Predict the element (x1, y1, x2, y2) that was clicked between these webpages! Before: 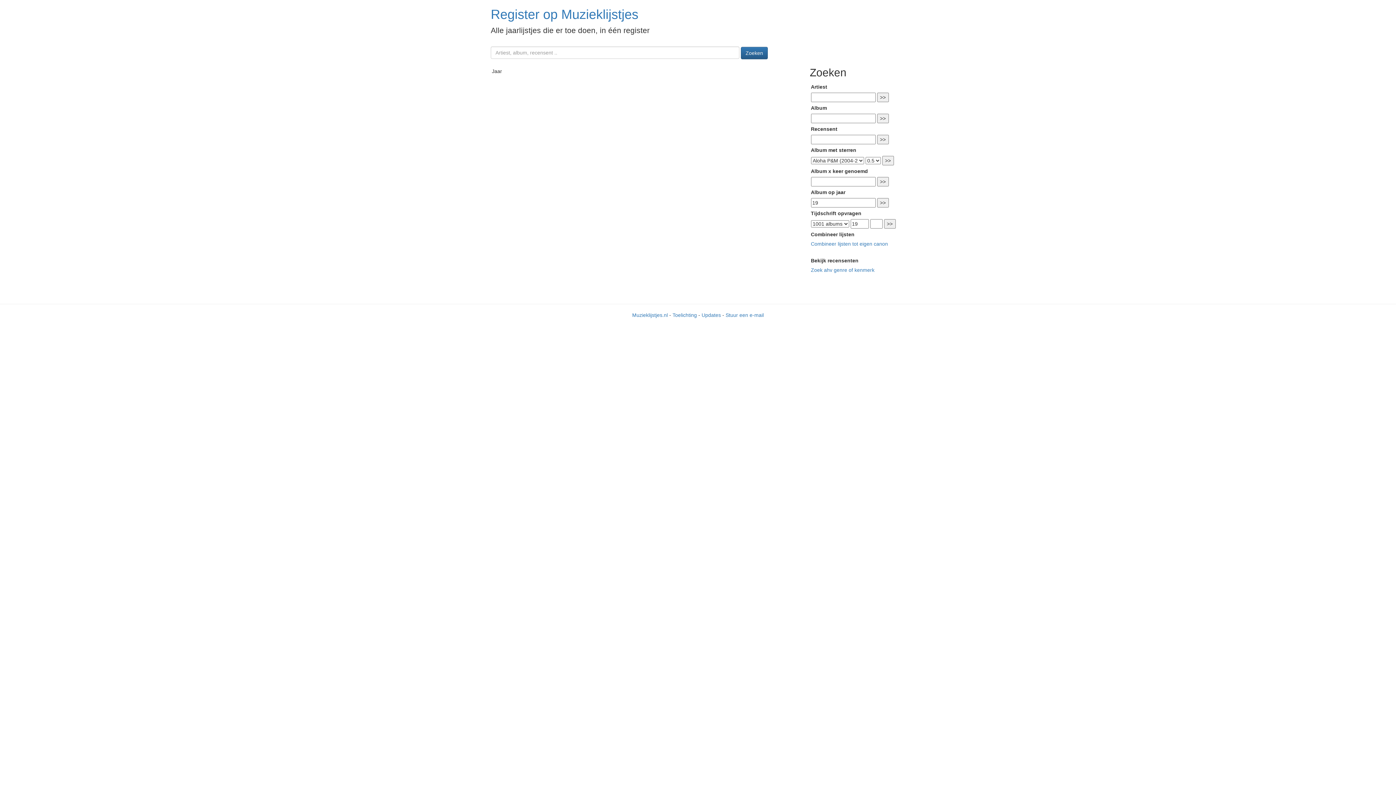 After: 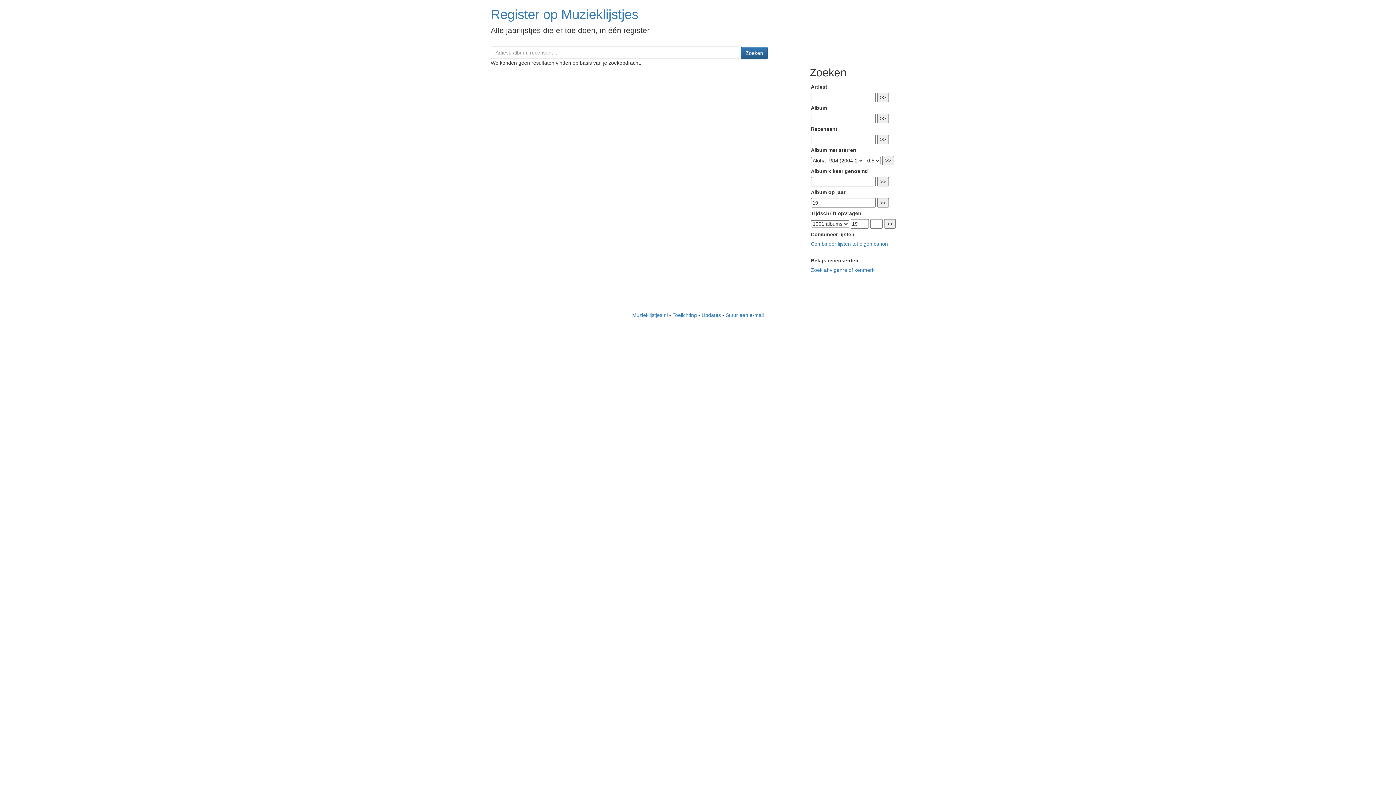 Action: label: Zoeken bbox: (741, 47, 768, 59)